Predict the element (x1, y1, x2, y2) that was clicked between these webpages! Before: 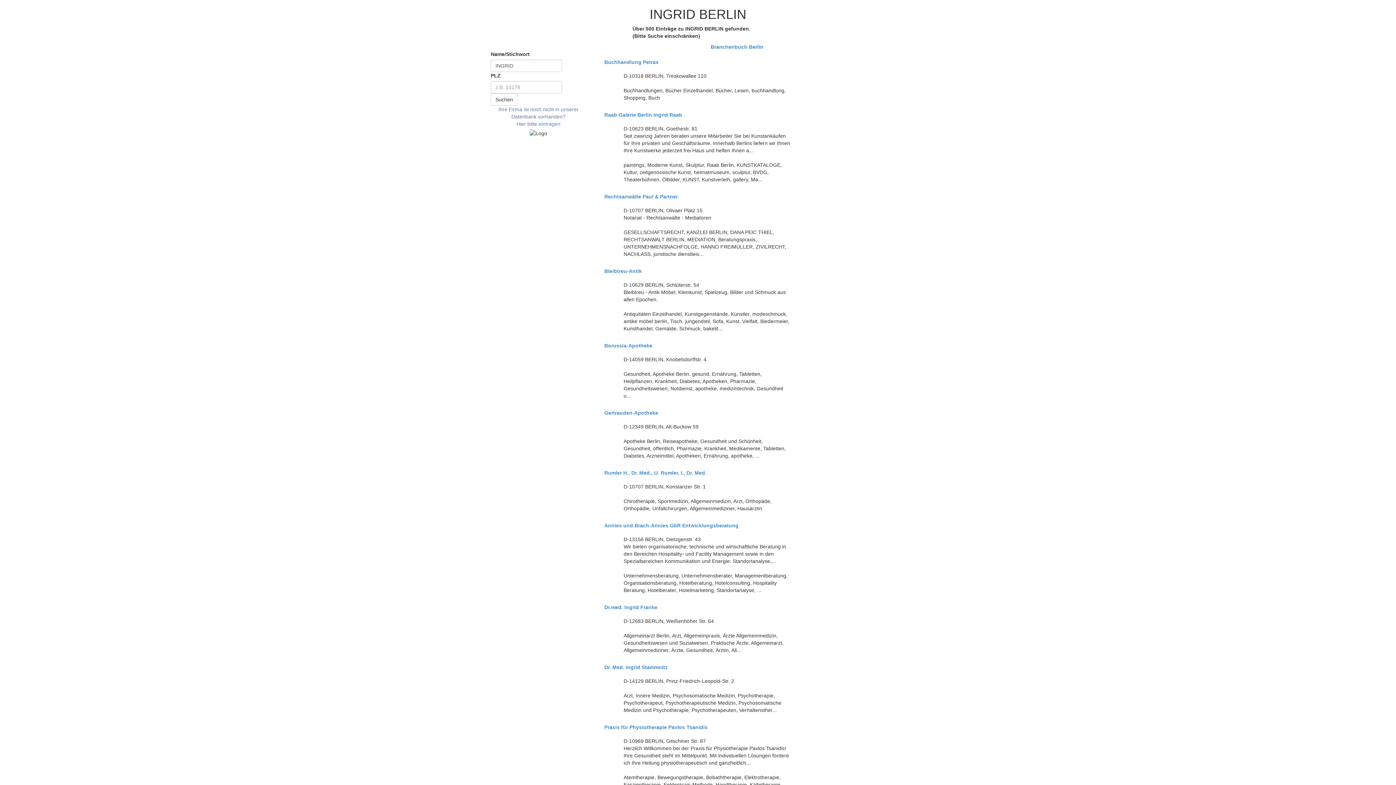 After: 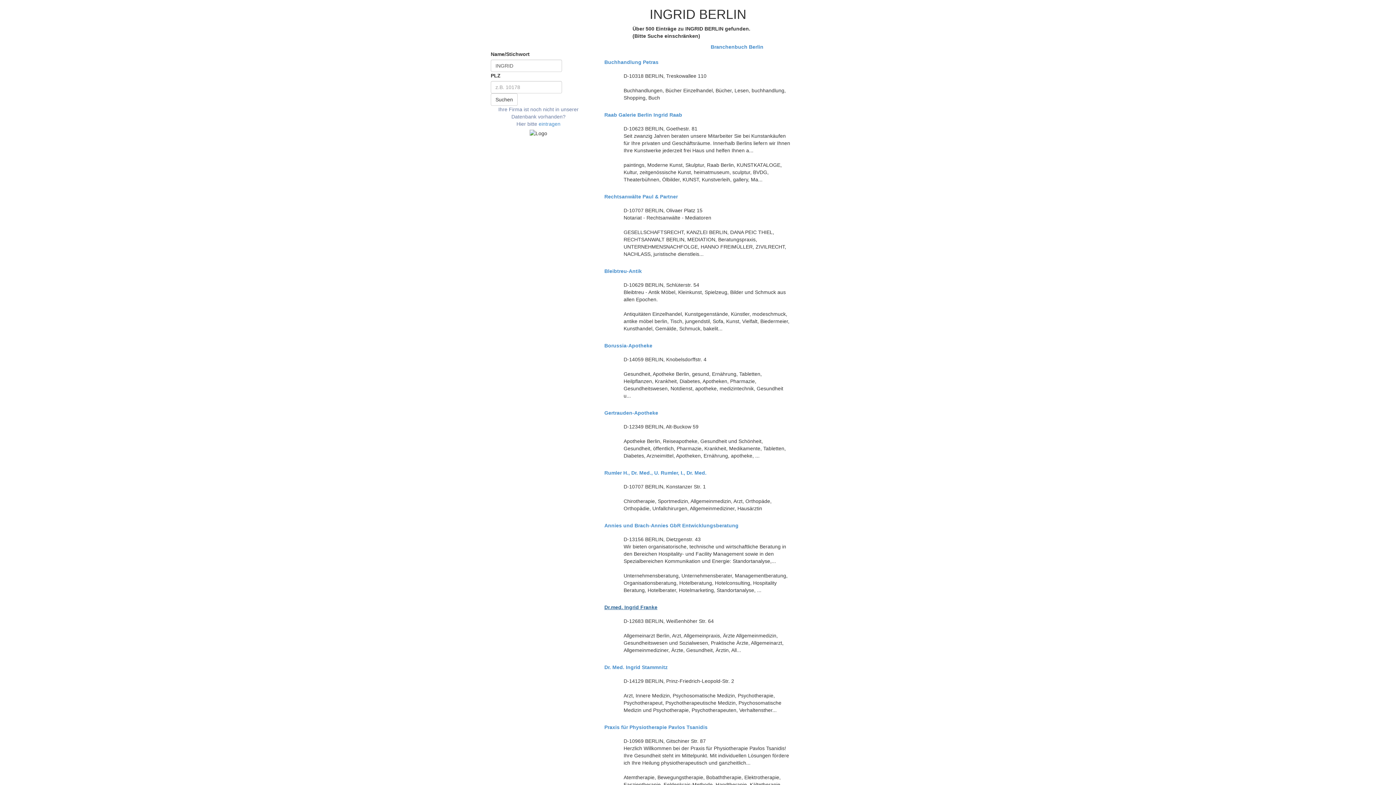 Action: label: Dr.med. Ingrid Franke bbox: (604, 605, 791, 610)